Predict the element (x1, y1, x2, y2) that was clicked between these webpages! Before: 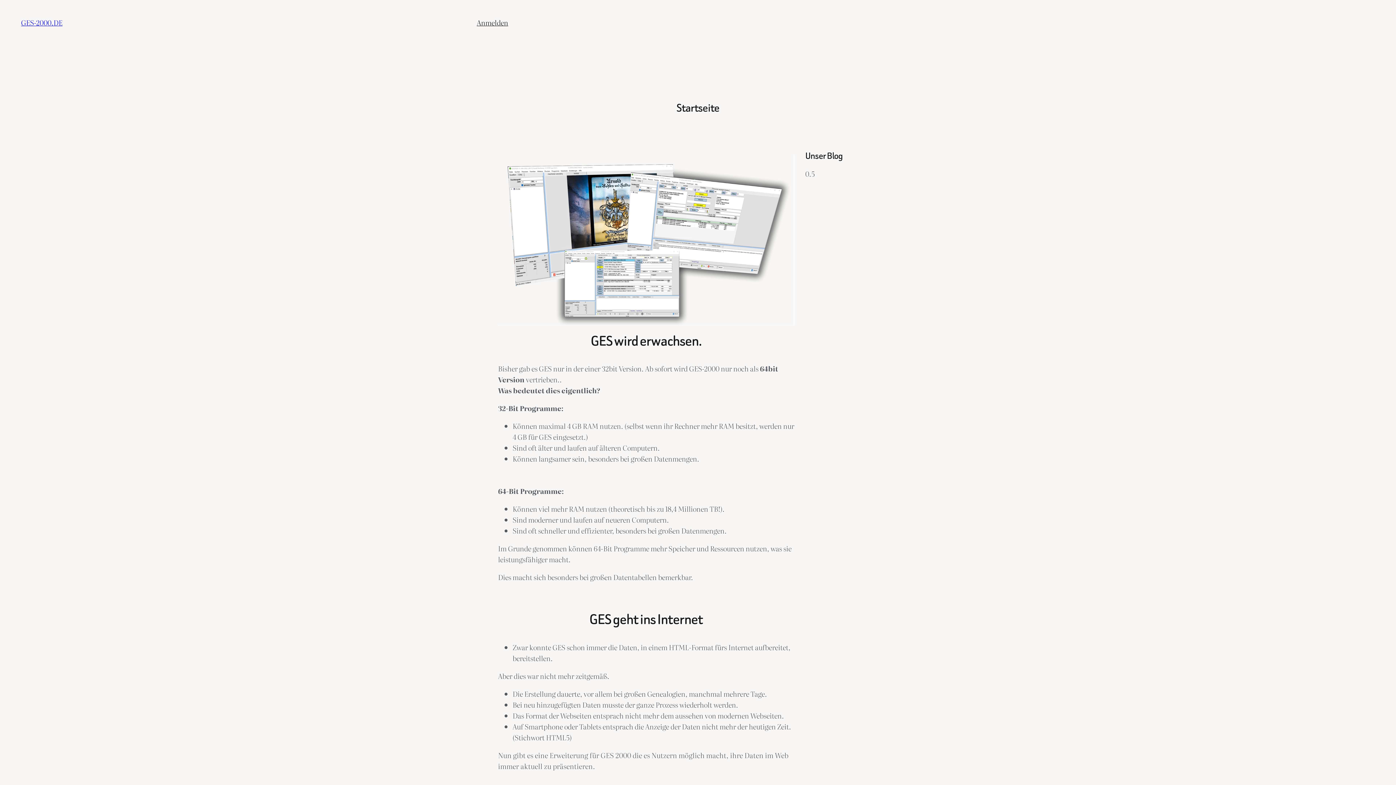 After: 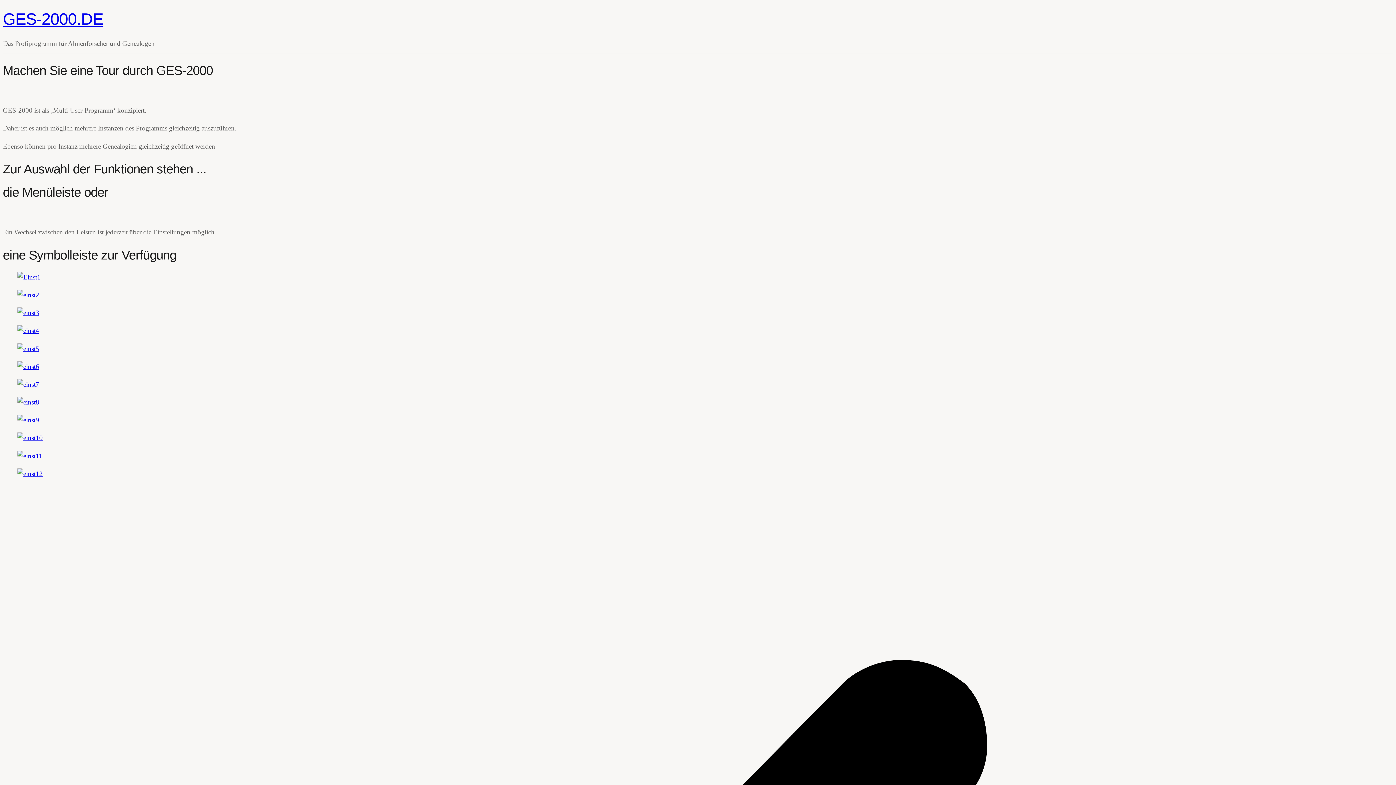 Action: bbox: (498, 154, 794, 325)